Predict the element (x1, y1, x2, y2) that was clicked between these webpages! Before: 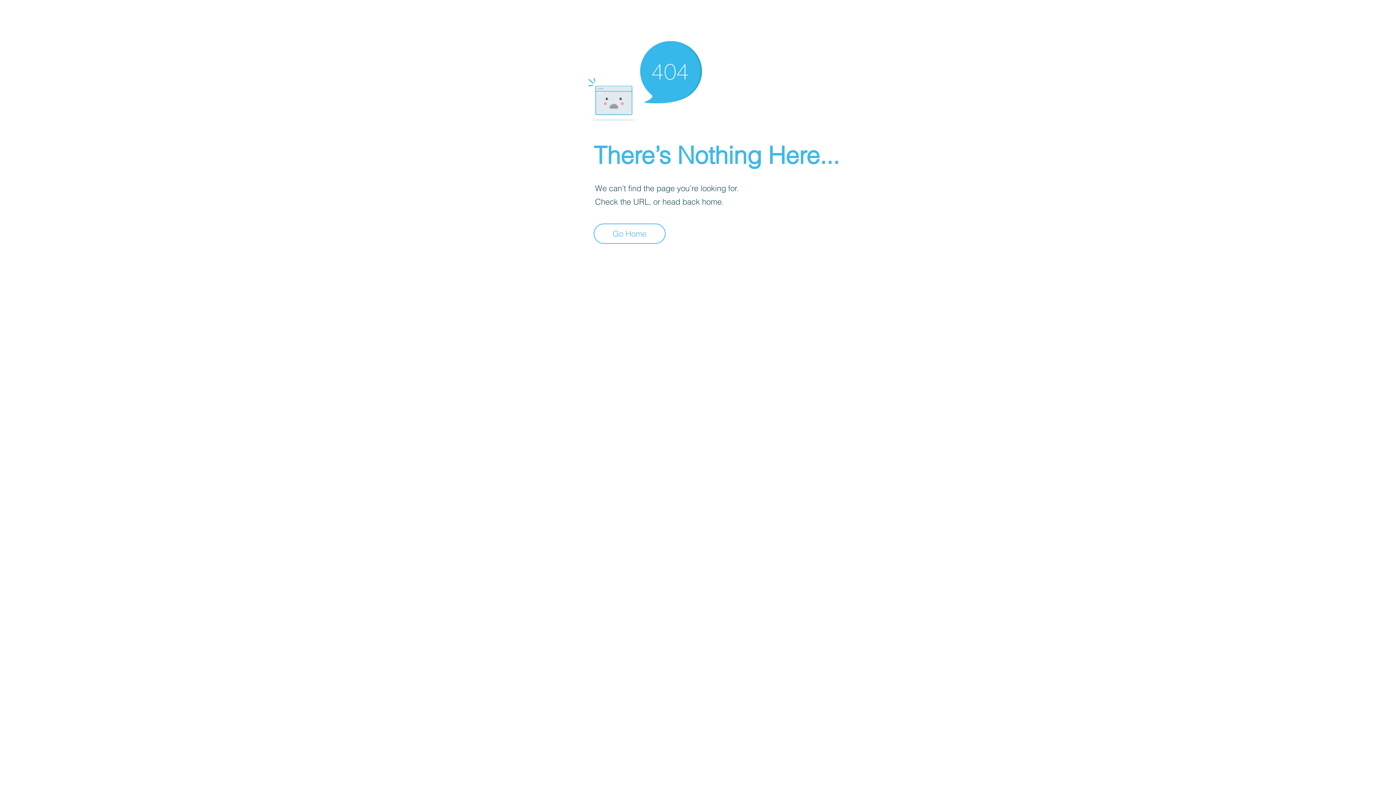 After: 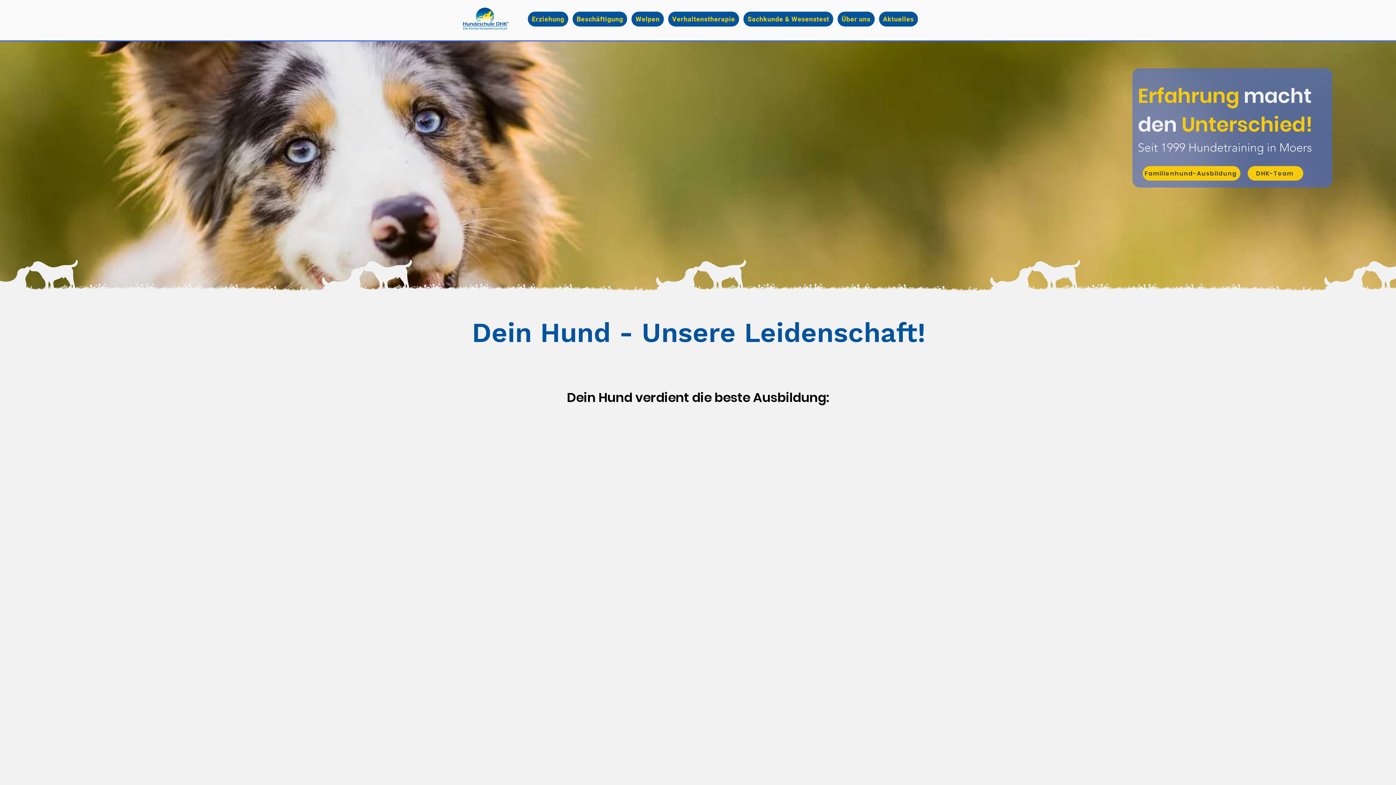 Action: label: Go Home bbox: (593, 223, 665, 244)